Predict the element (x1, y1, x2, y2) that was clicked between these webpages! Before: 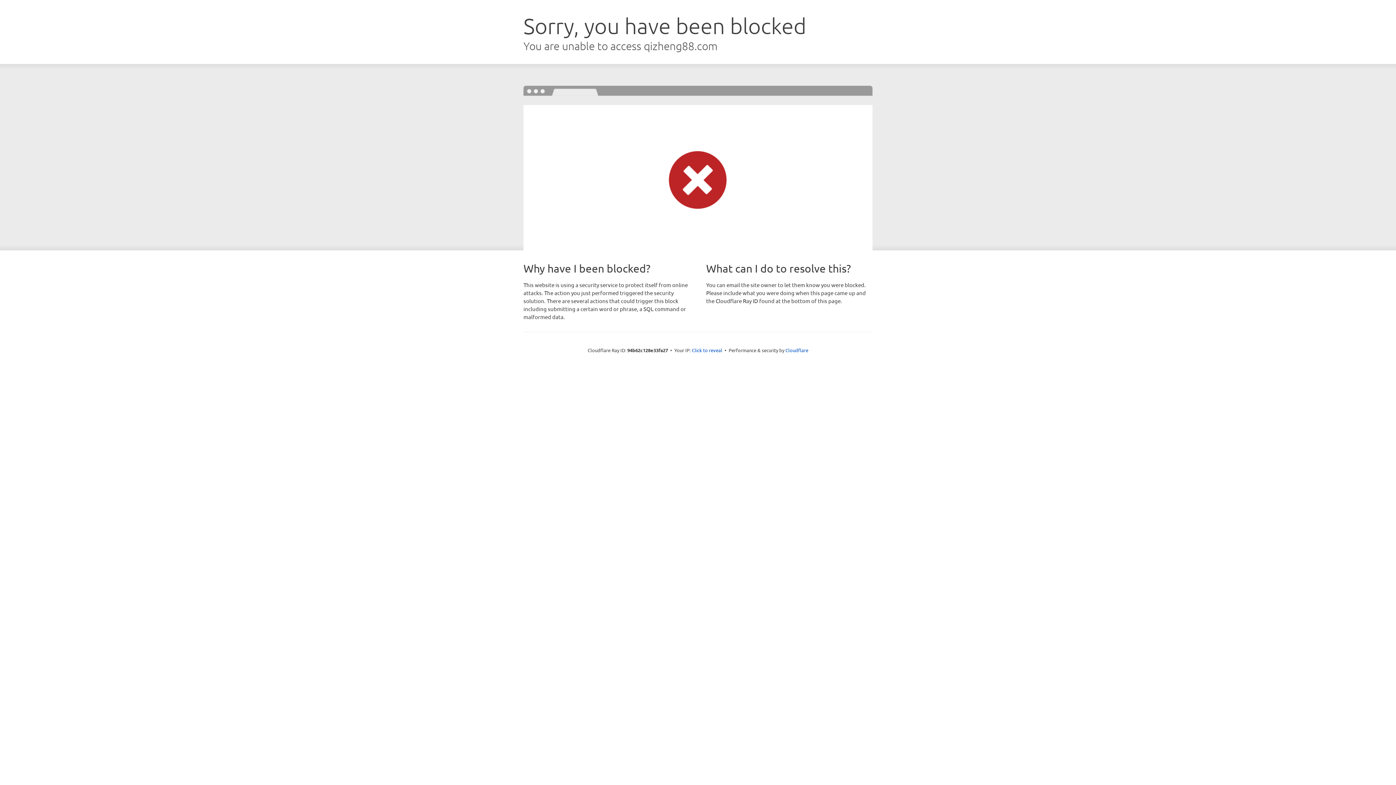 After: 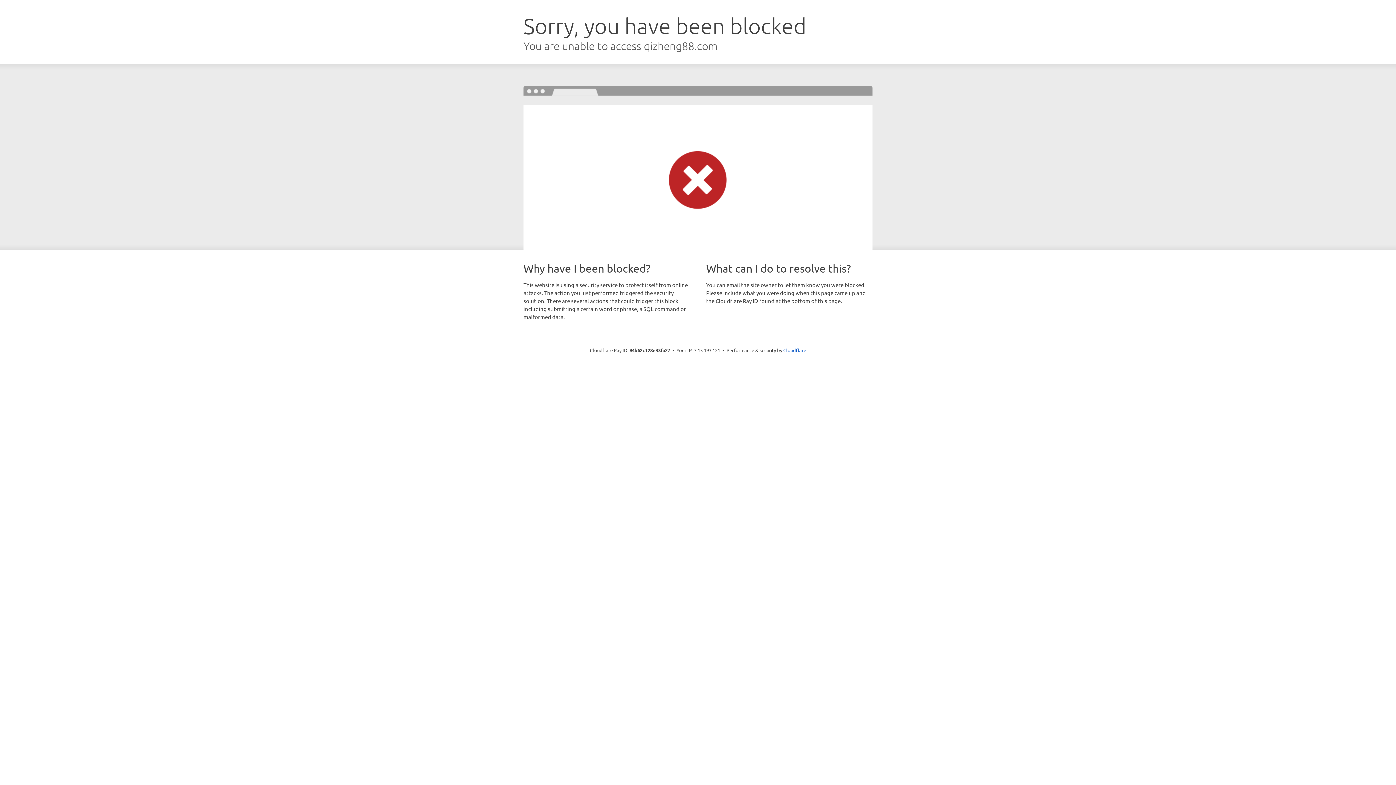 Action: bbox: (692, 346, 722, 353) label: Click to reveal